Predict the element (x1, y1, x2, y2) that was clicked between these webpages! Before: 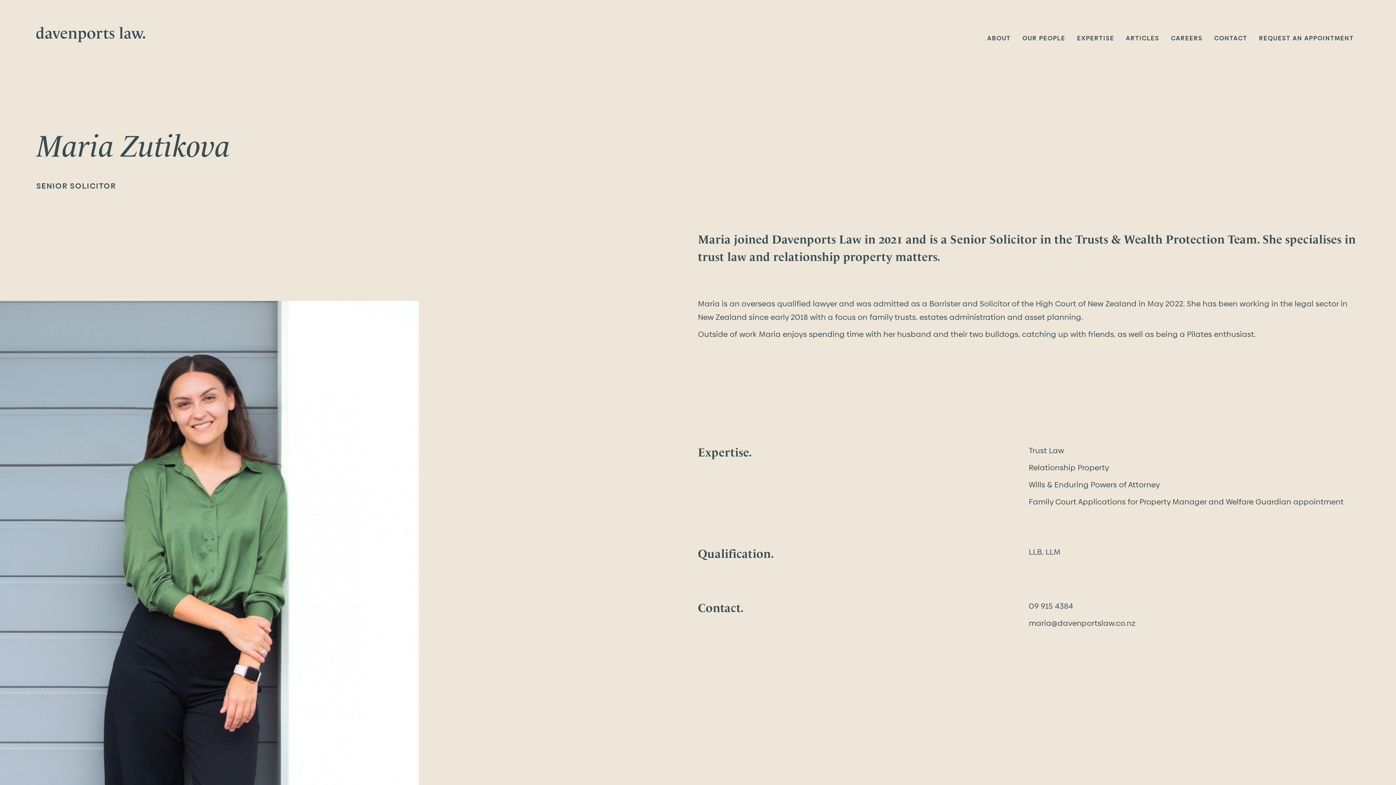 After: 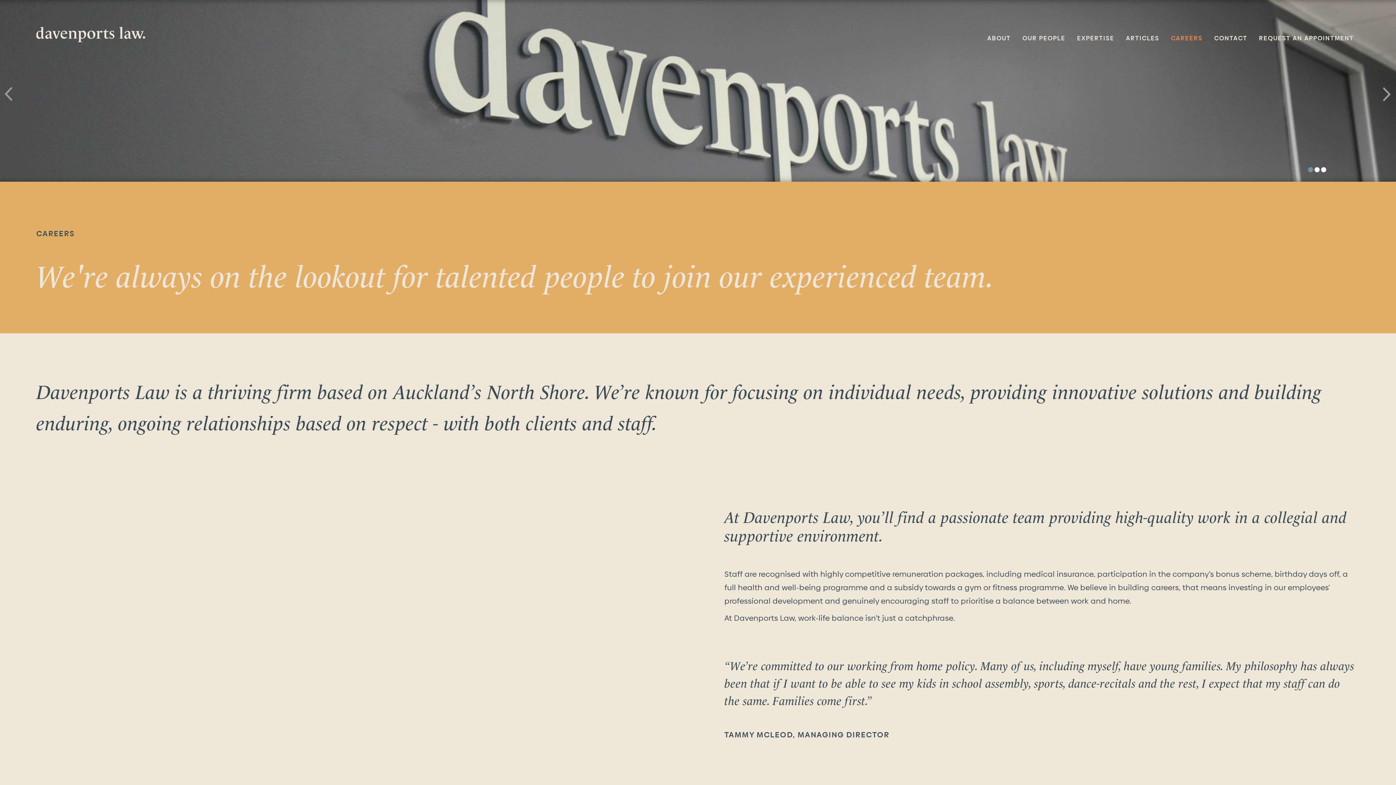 Action: bbox: (1167, 29, 1206, 46) label: CAREERS